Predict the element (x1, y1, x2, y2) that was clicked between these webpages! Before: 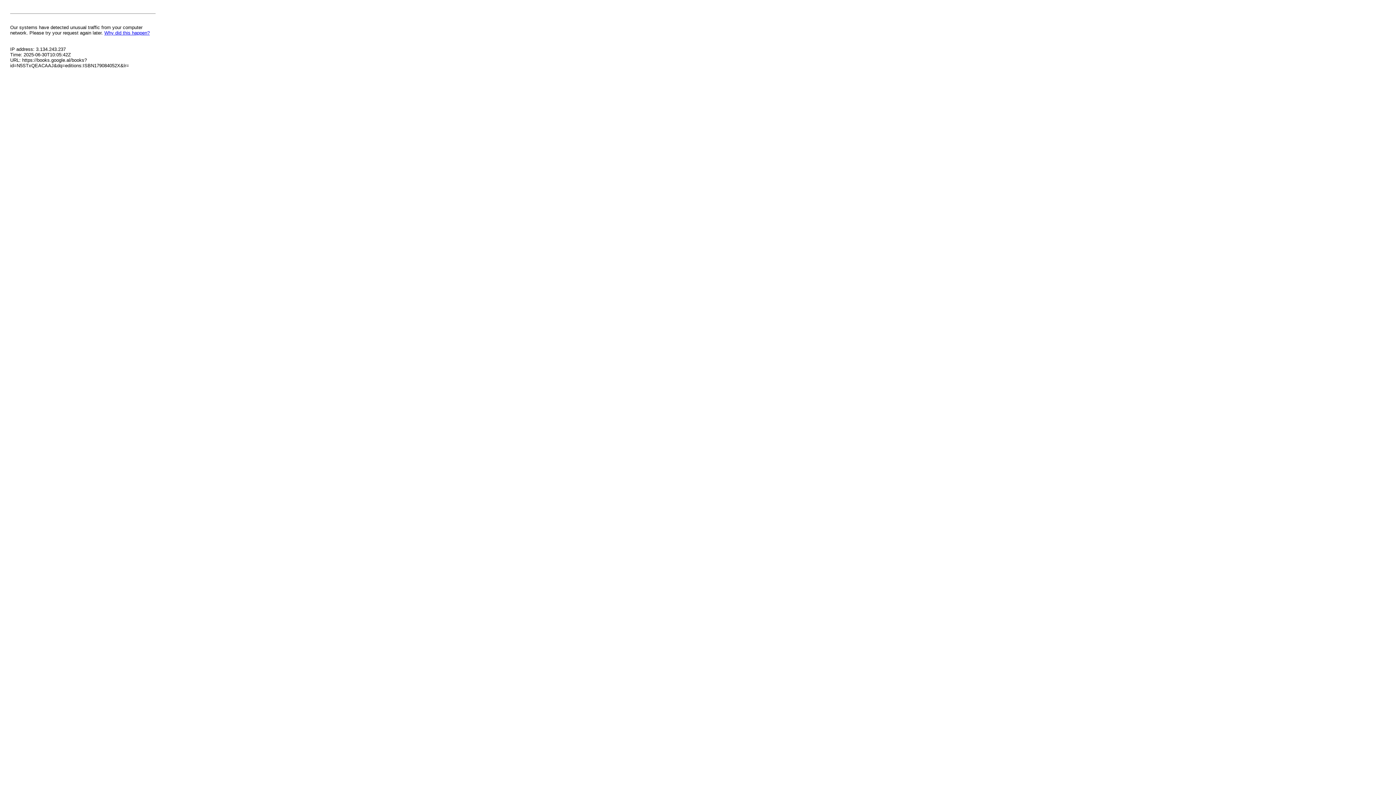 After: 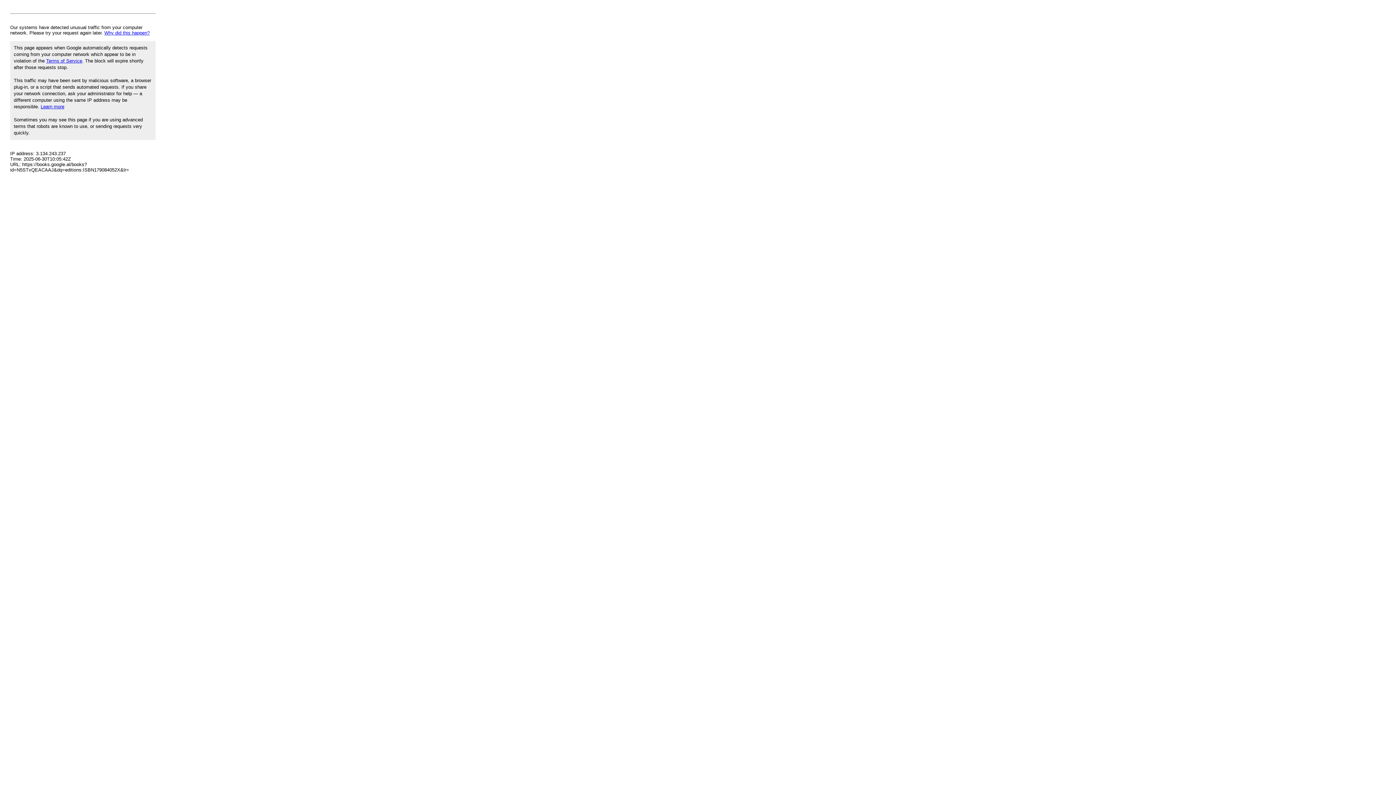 Action: label: Why did this happen? bbox: (104, 30, 149, 35)